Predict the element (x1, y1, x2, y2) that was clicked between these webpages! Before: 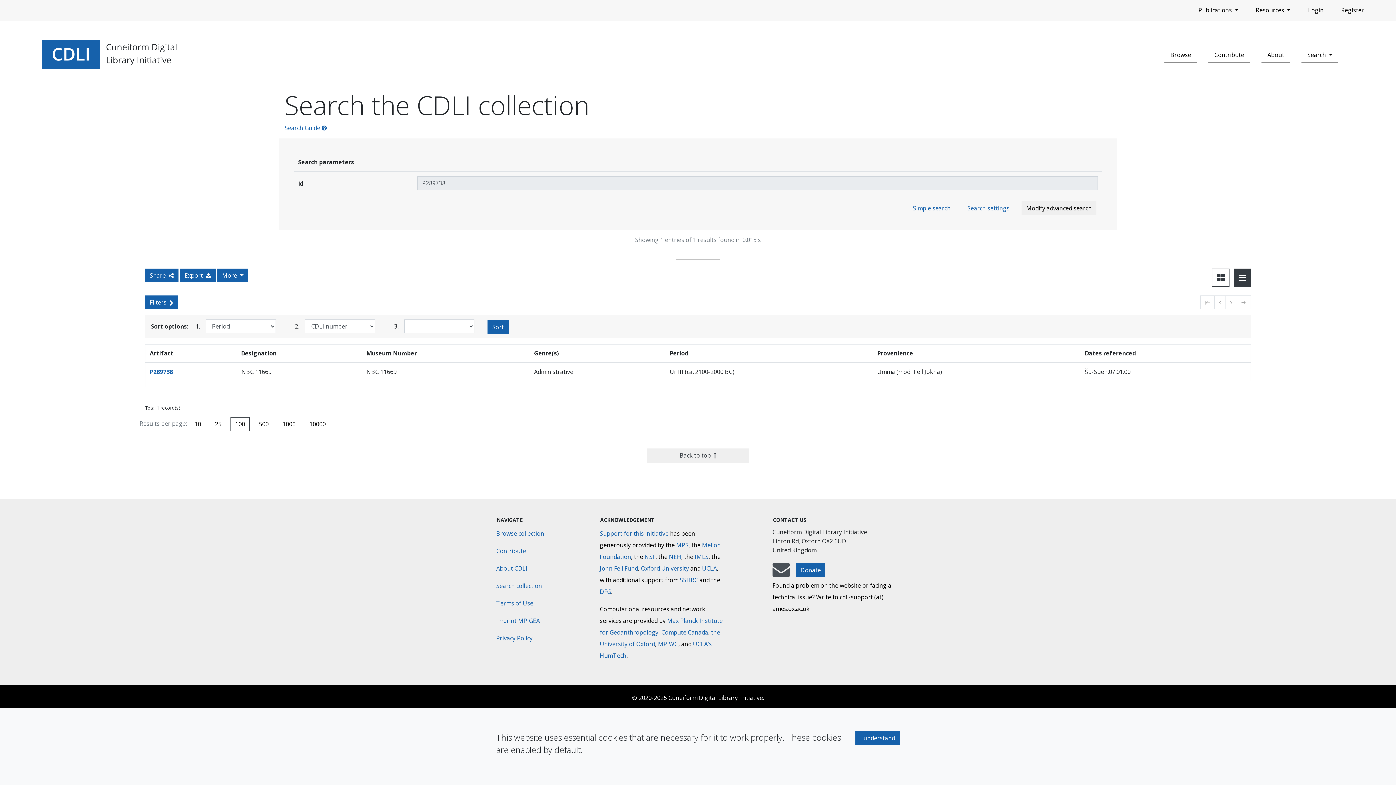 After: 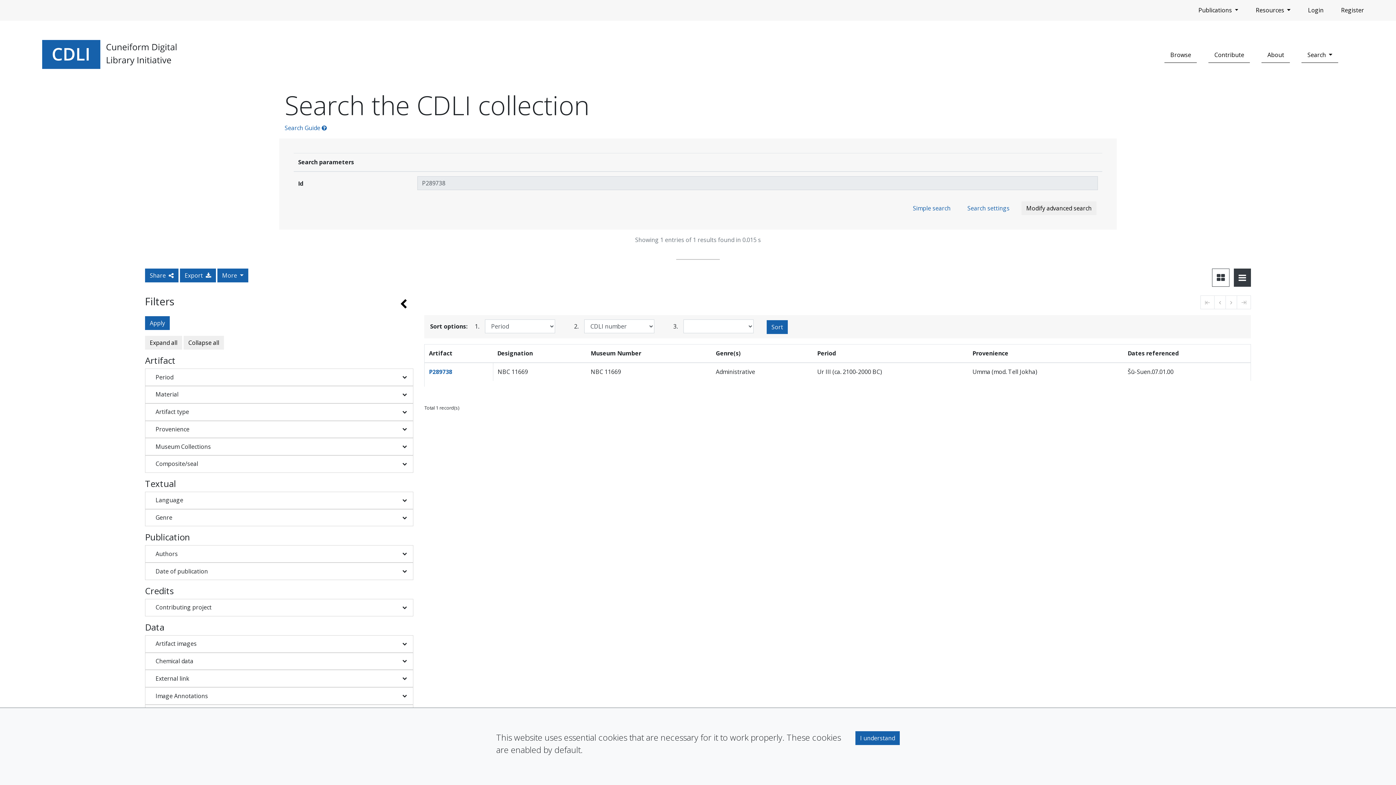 Action: bbox: (145, 295, 178, 309) label: Filters 